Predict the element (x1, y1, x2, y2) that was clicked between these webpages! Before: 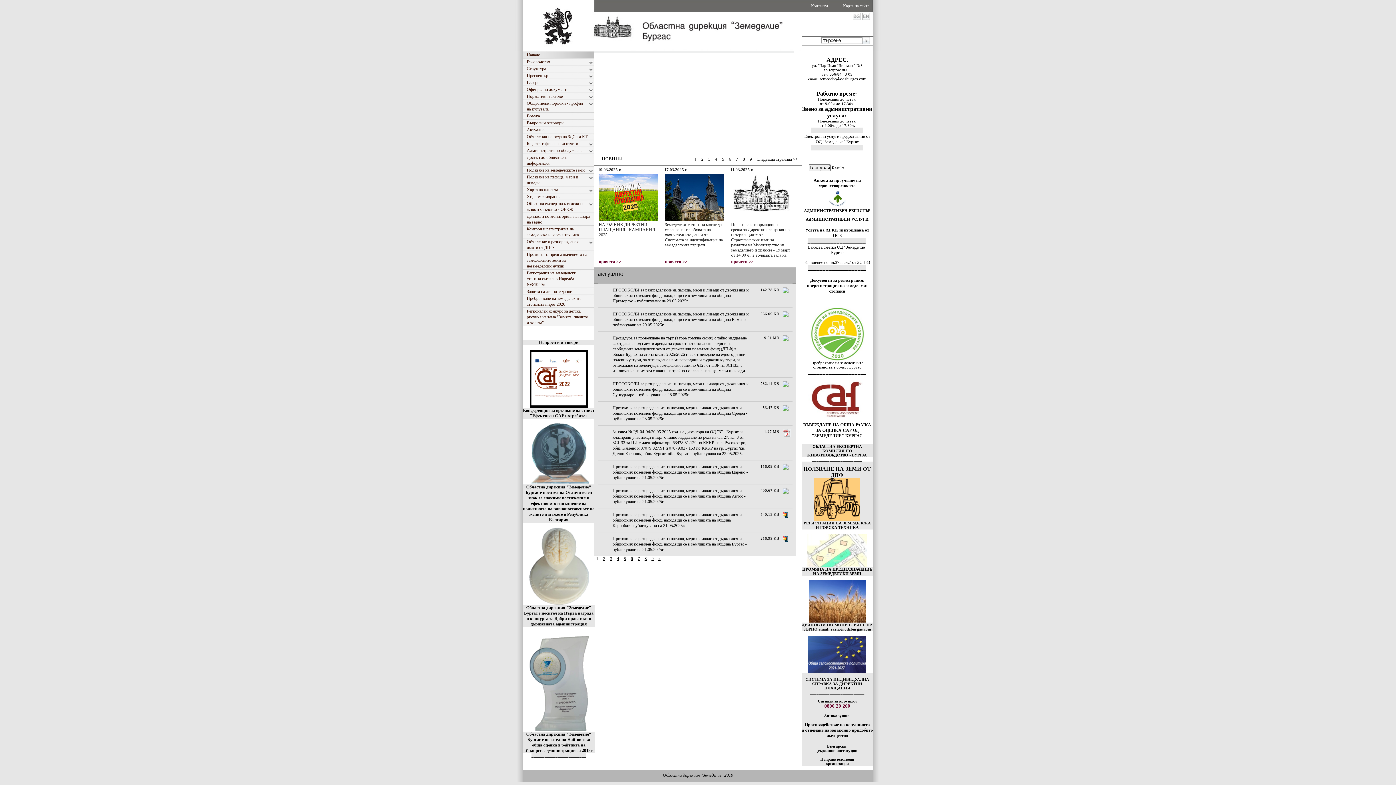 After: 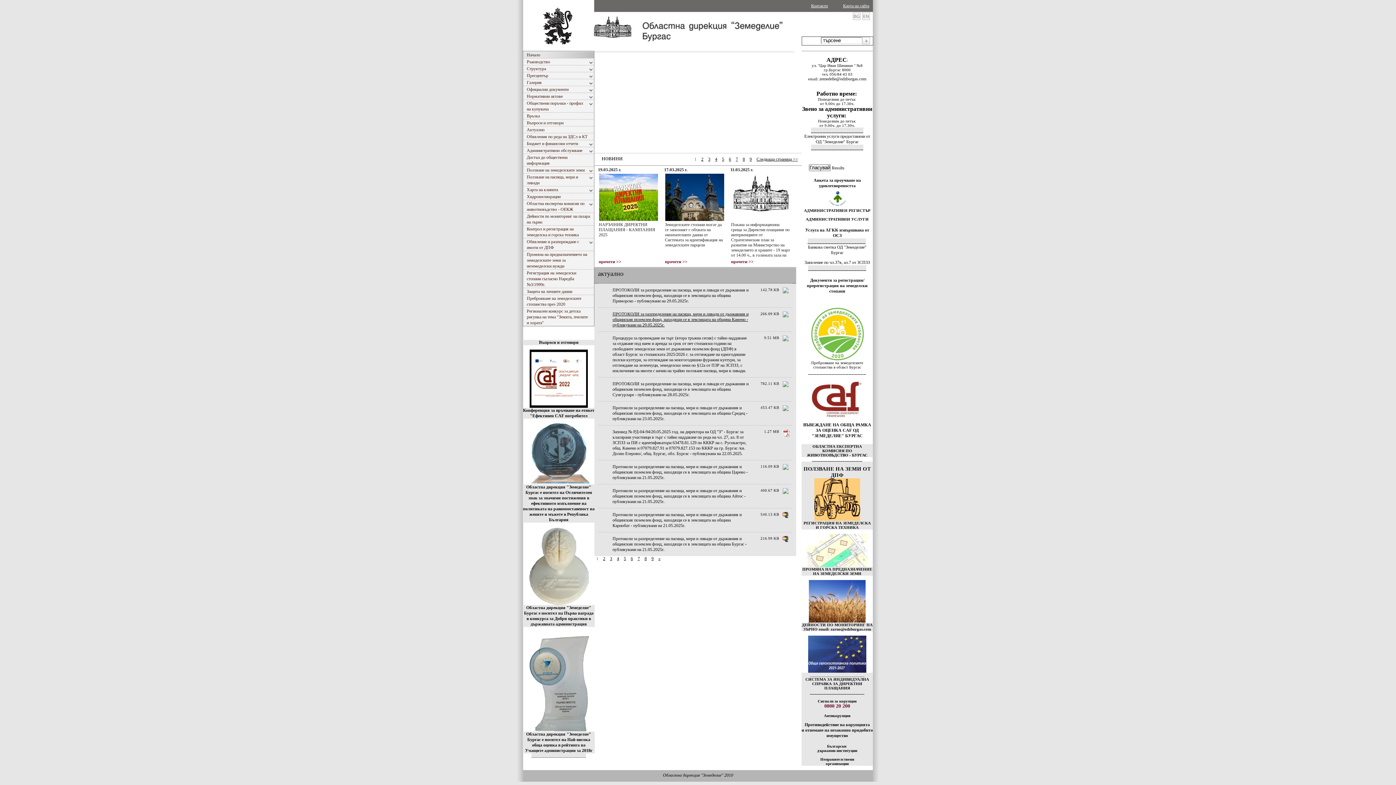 Action: bbox: (612, 311, 748, 327) label: ПРОТОКОЛИ за разпределение на пасища, мери и ливади от държавния и общинския поземлен фонд, находящи се в землищата на община Камено - публикувани на 29.05.2025г.